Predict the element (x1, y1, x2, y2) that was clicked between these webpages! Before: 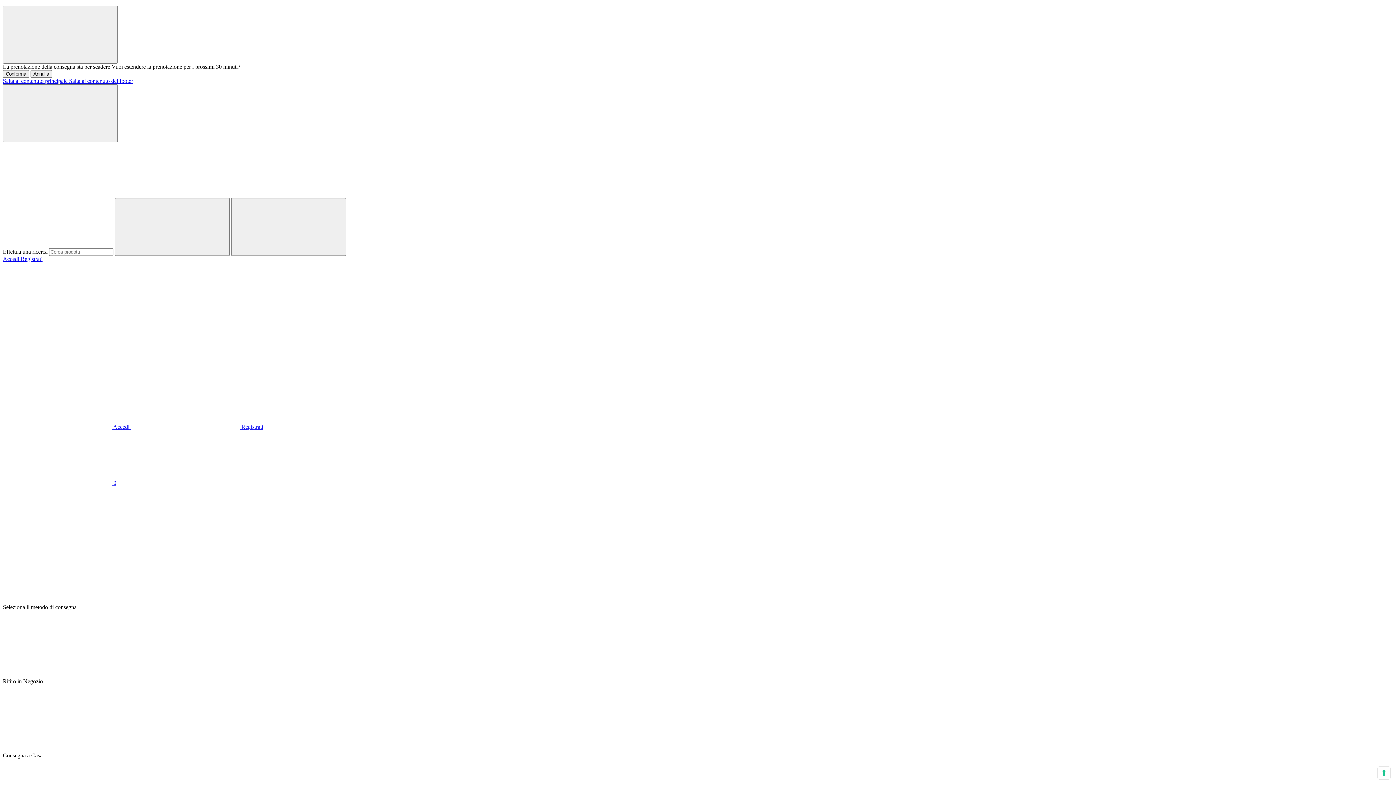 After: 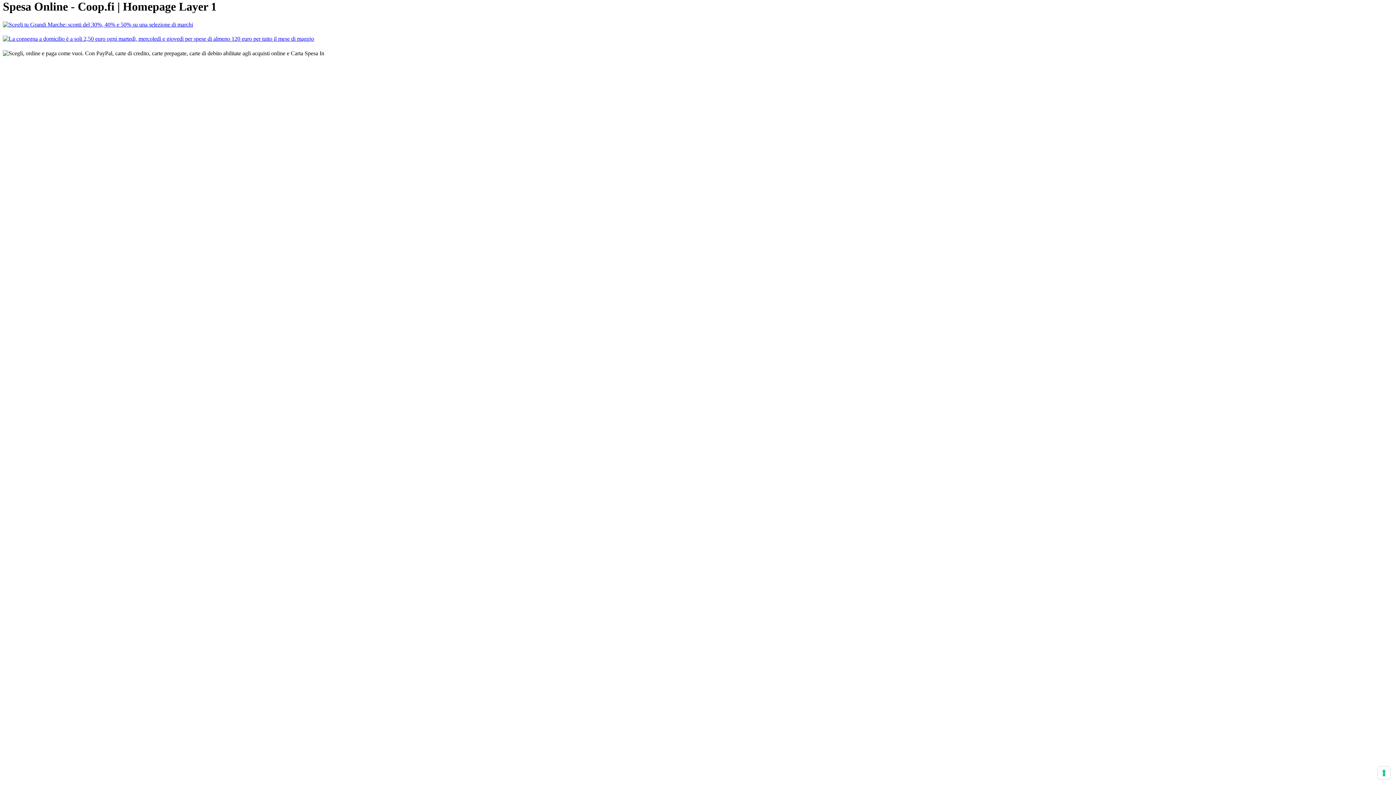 Action: label: Salta al contenuto principale bbox: (2, 77, 69, 84)